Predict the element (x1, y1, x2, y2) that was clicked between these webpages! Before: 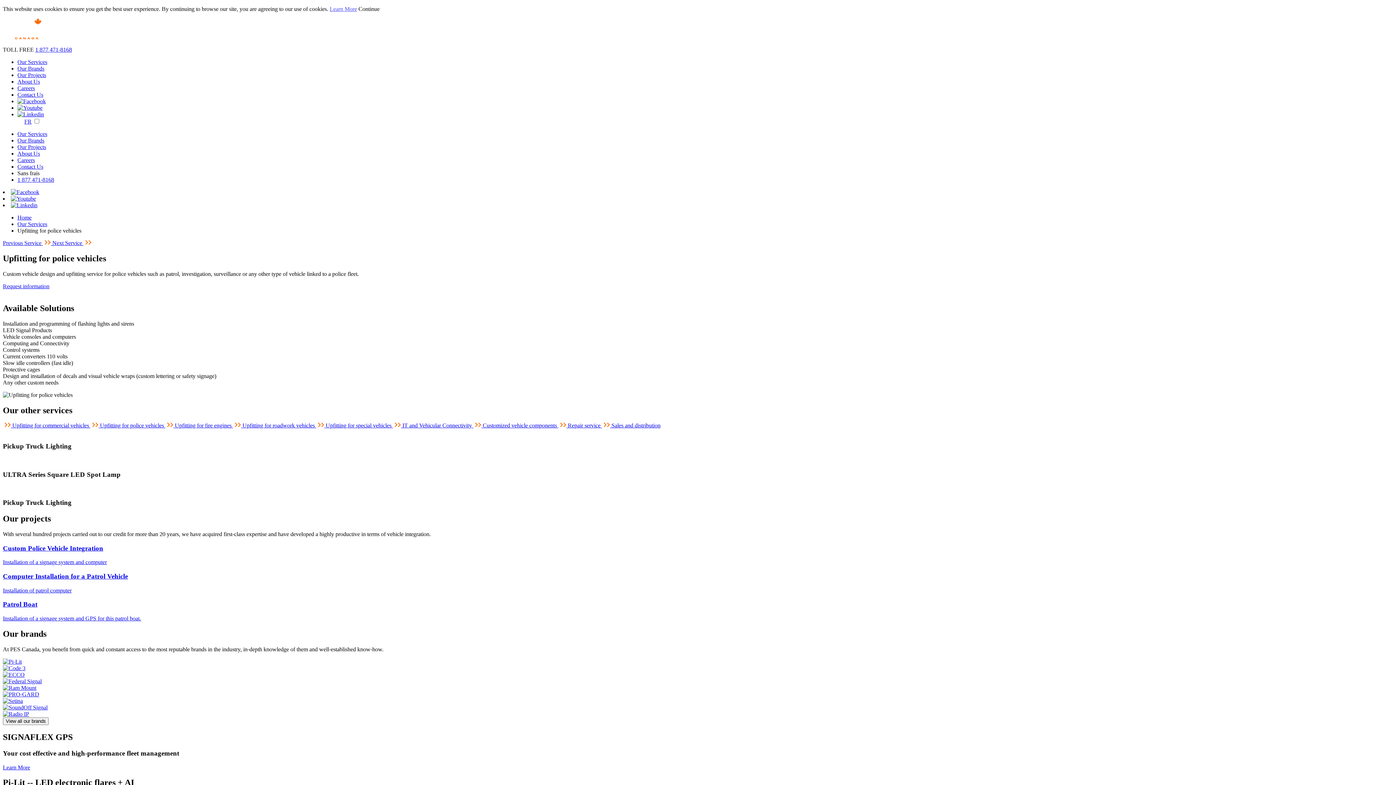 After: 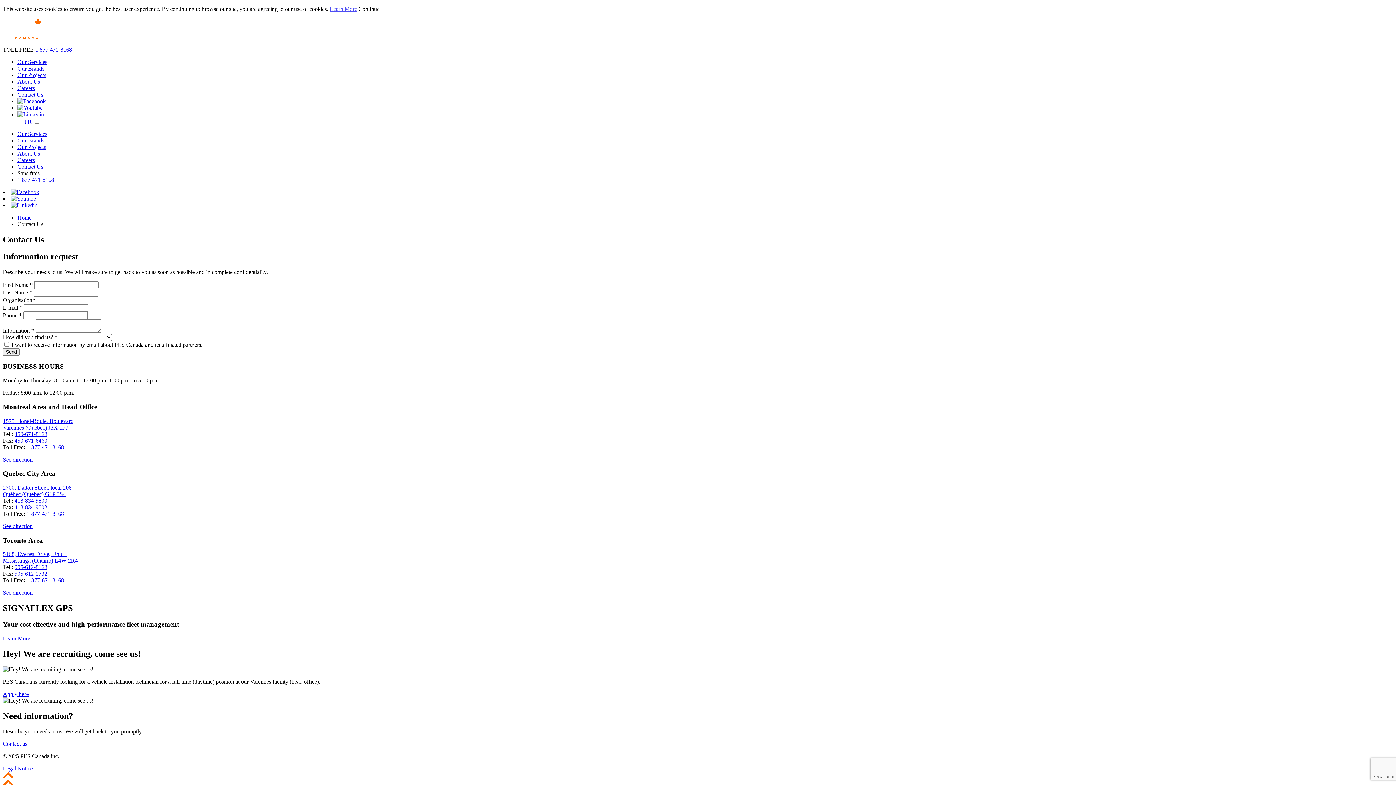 Action: label: Contact Us bbox: (17, 91, 43, 97)